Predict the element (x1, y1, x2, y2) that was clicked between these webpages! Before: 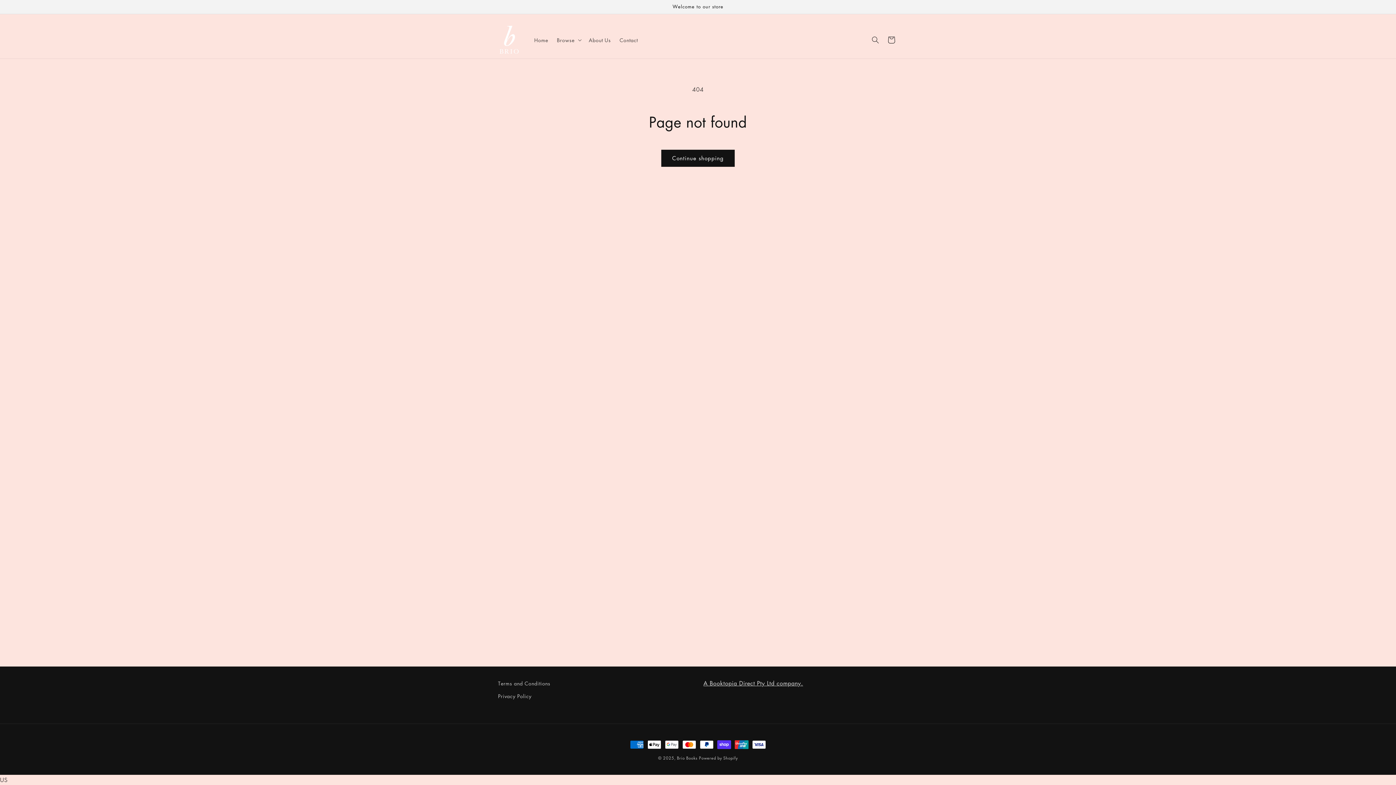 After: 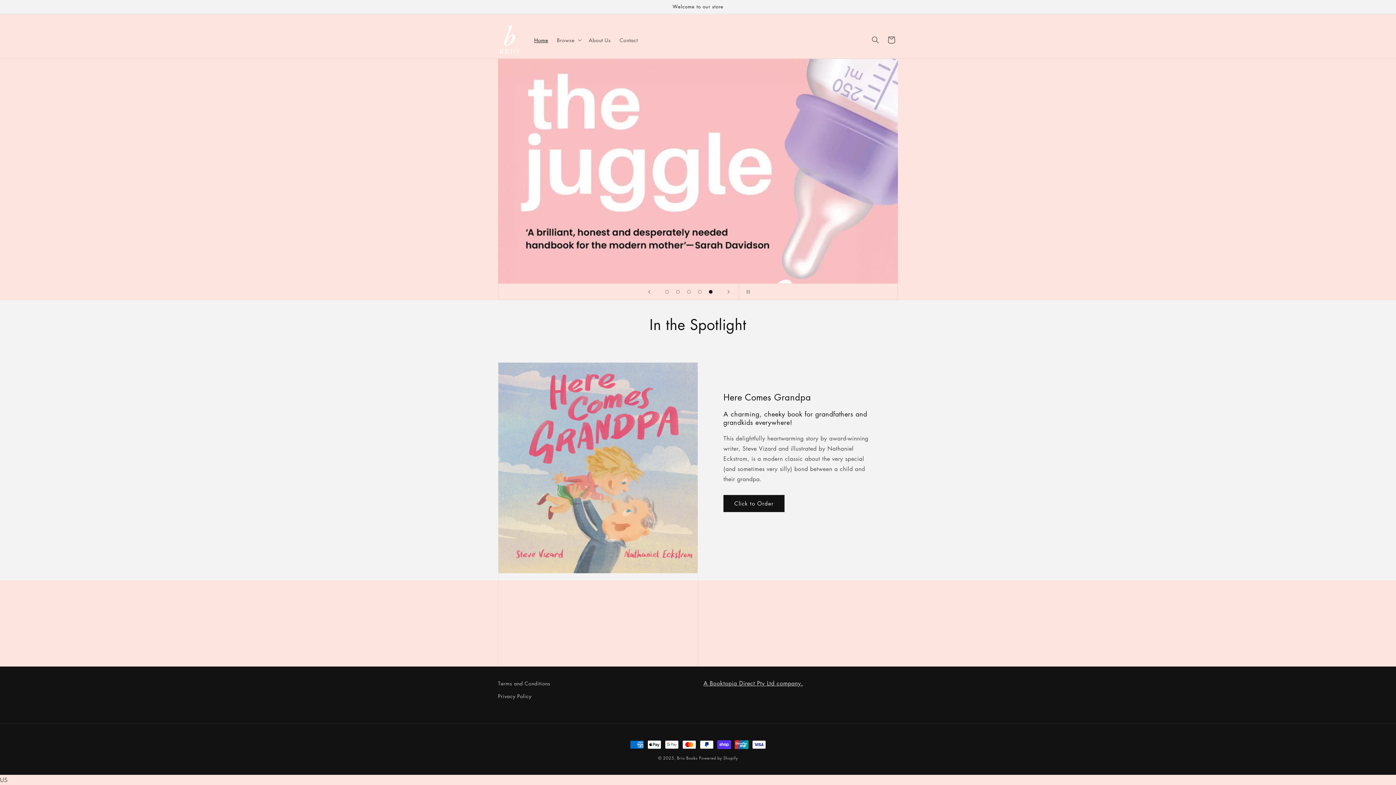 Action: label: Home bbox: (530, 32, 552, 47)